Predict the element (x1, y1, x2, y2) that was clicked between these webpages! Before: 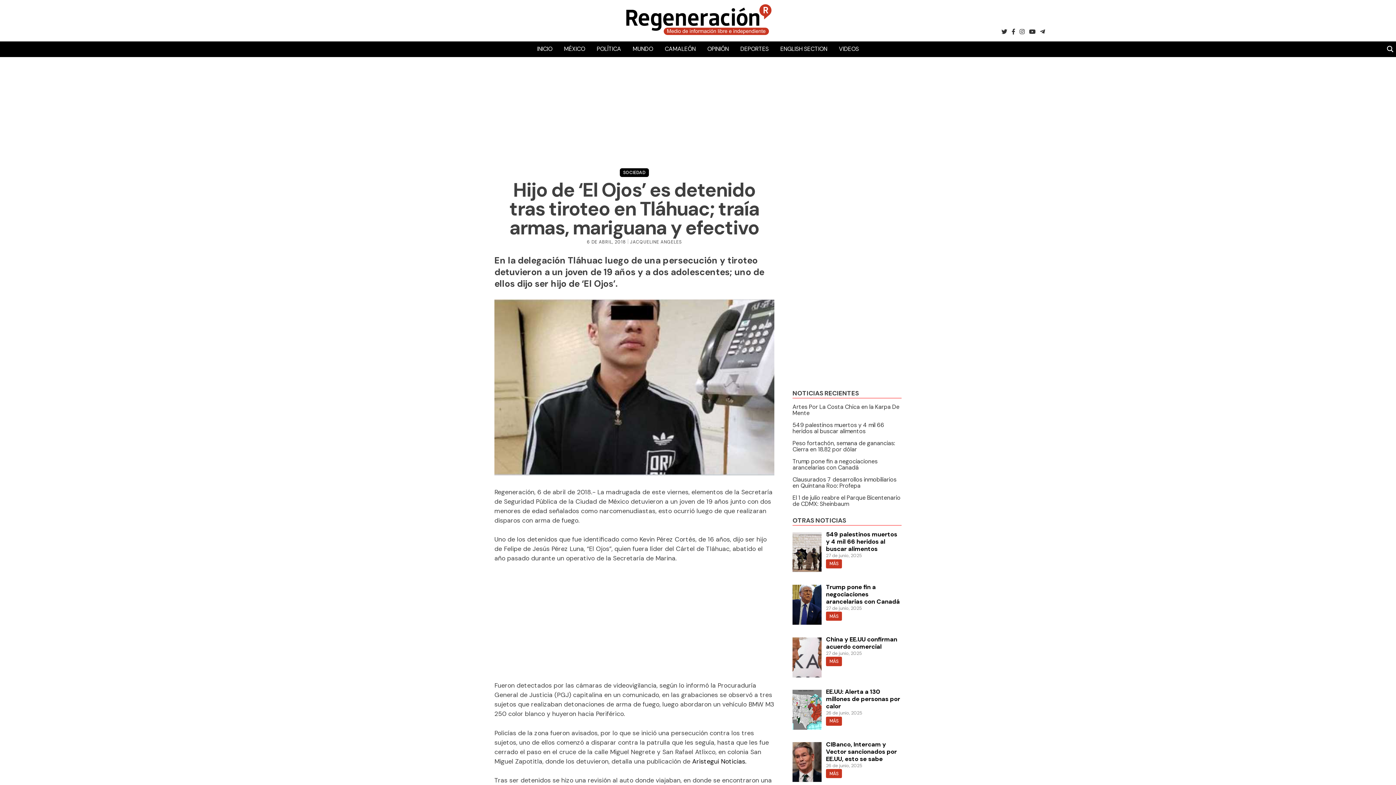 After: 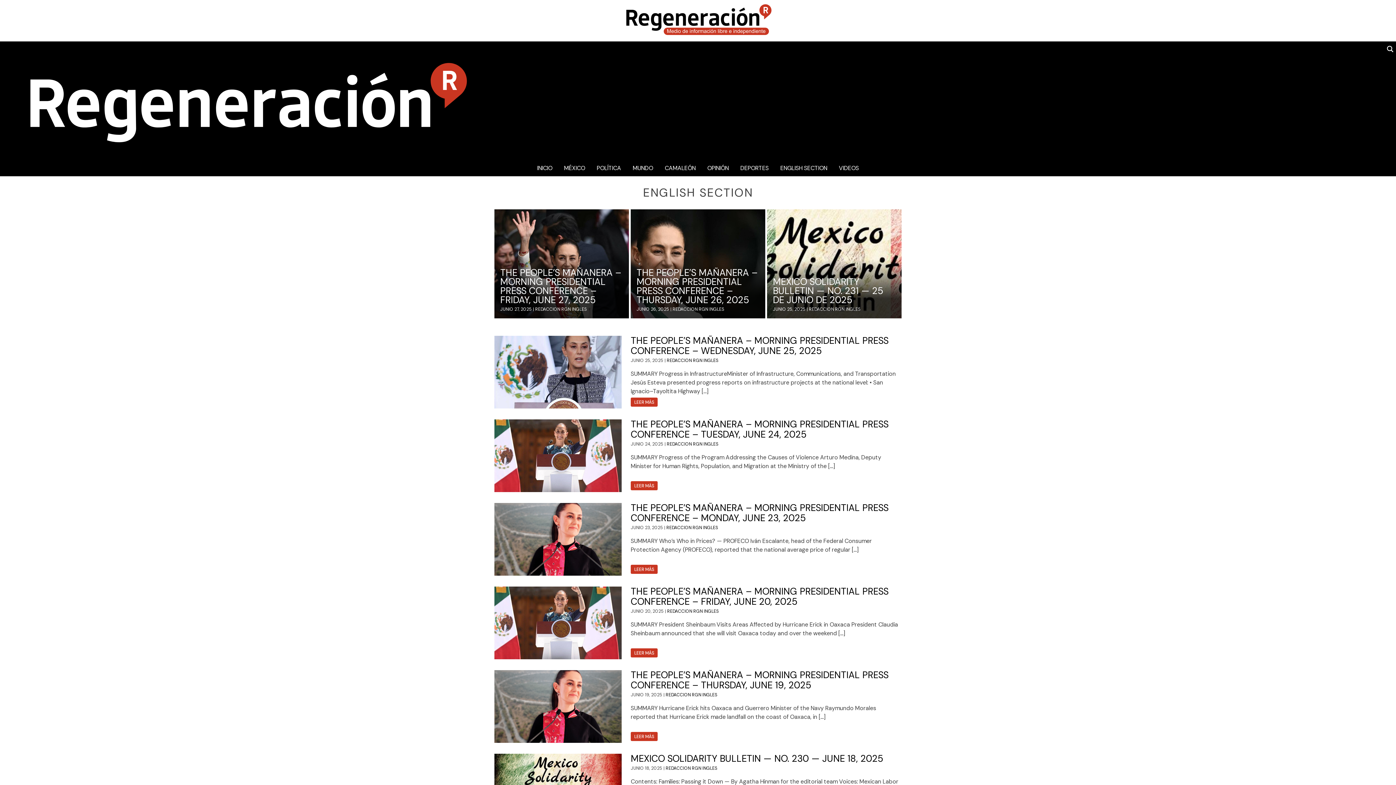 Action: bbox: (774, 41, 833, 57) label: ENGLISH SECTION